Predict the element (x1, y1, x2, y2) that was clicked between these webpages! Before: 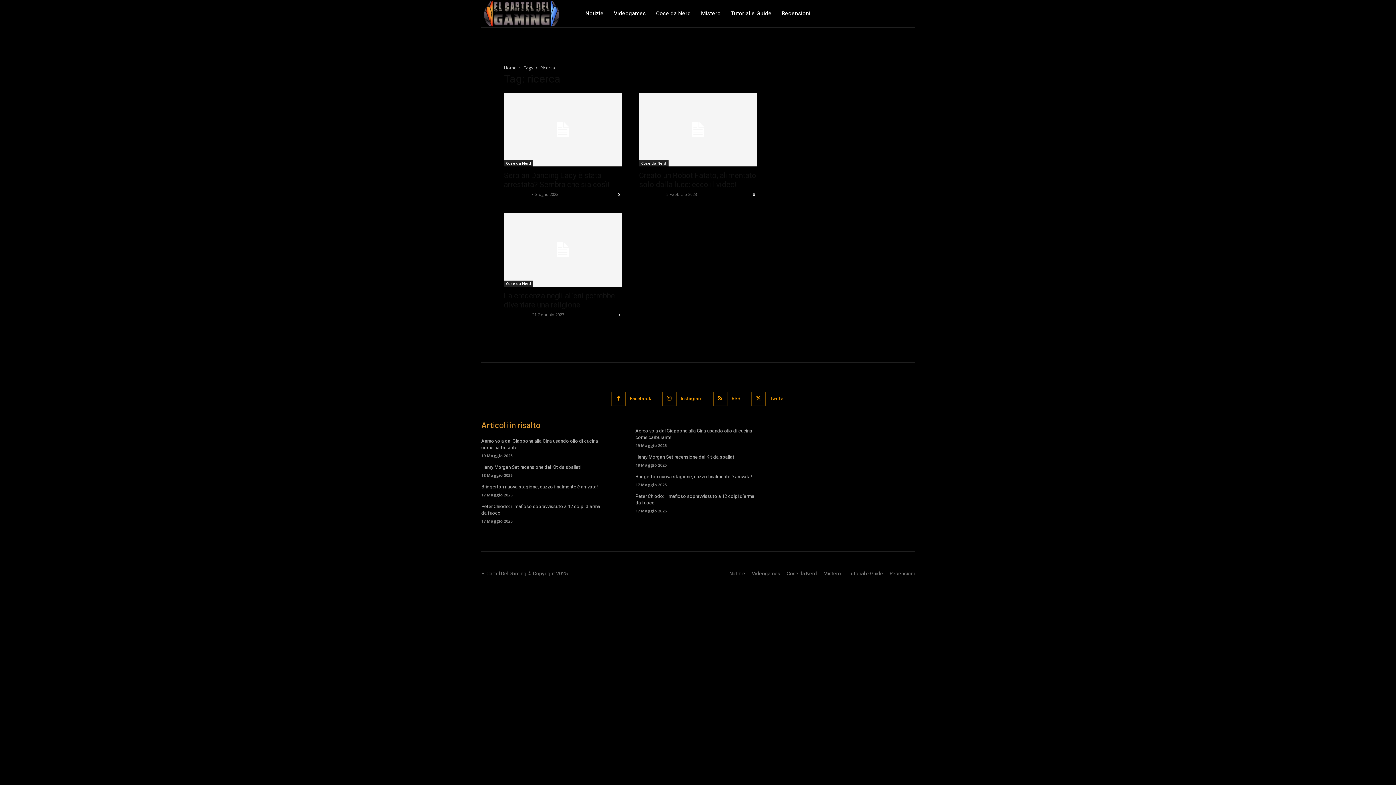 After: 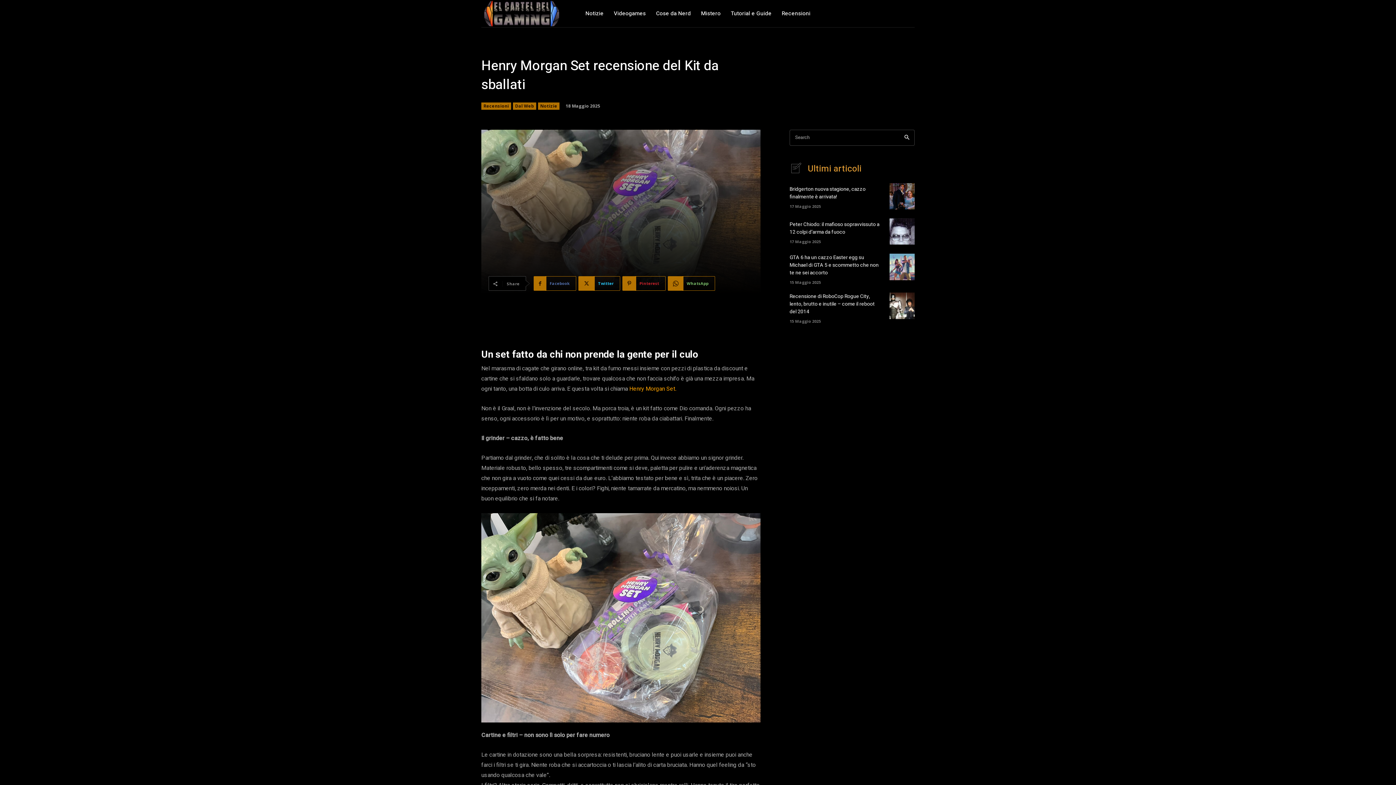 Action: bbox: (635, 453, 735, 460) label: Henry Morgan Set recensione del Kit da sballati